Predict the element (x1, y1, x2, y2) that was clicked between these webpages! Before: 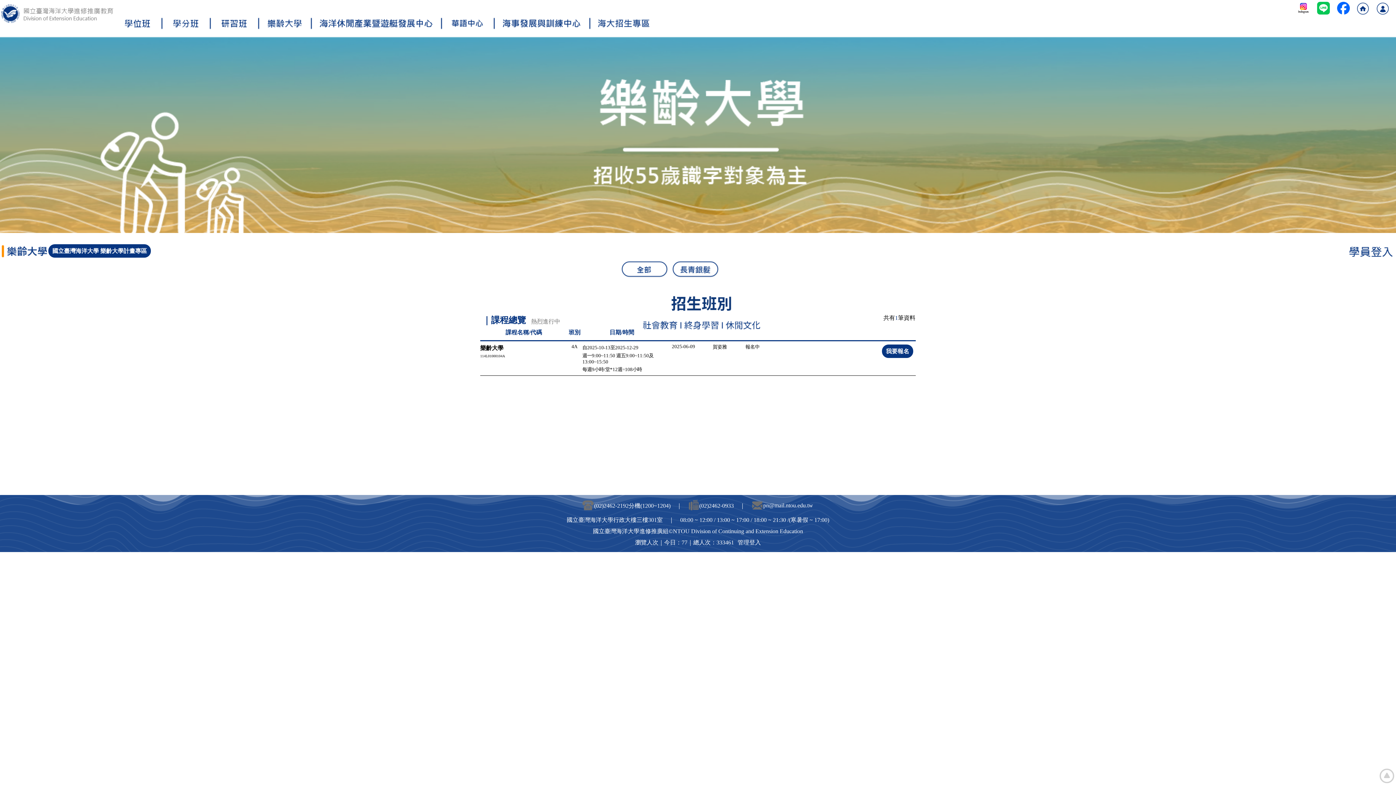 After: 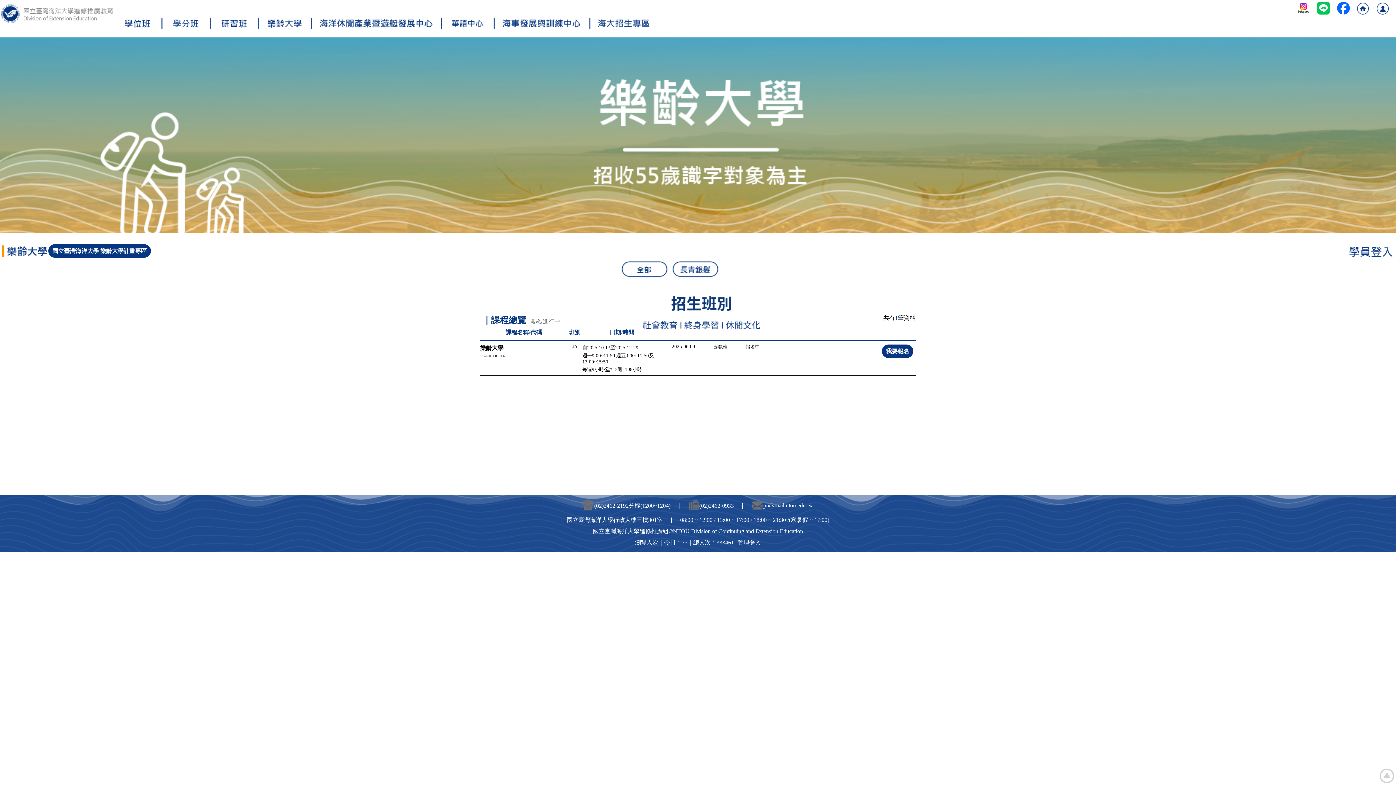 Action: bbox: (752, 500, 814, 511) label: pn@mail.ntou.edu.tw